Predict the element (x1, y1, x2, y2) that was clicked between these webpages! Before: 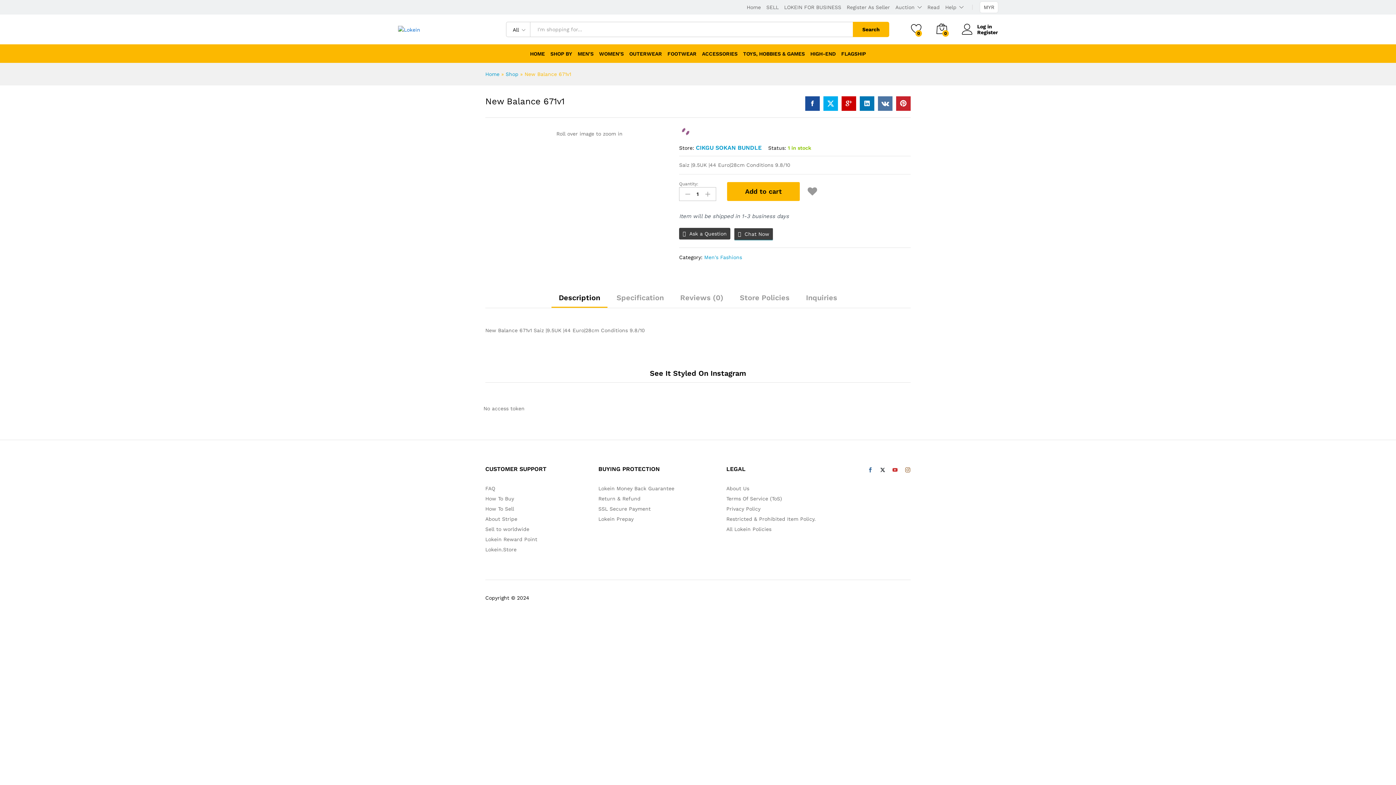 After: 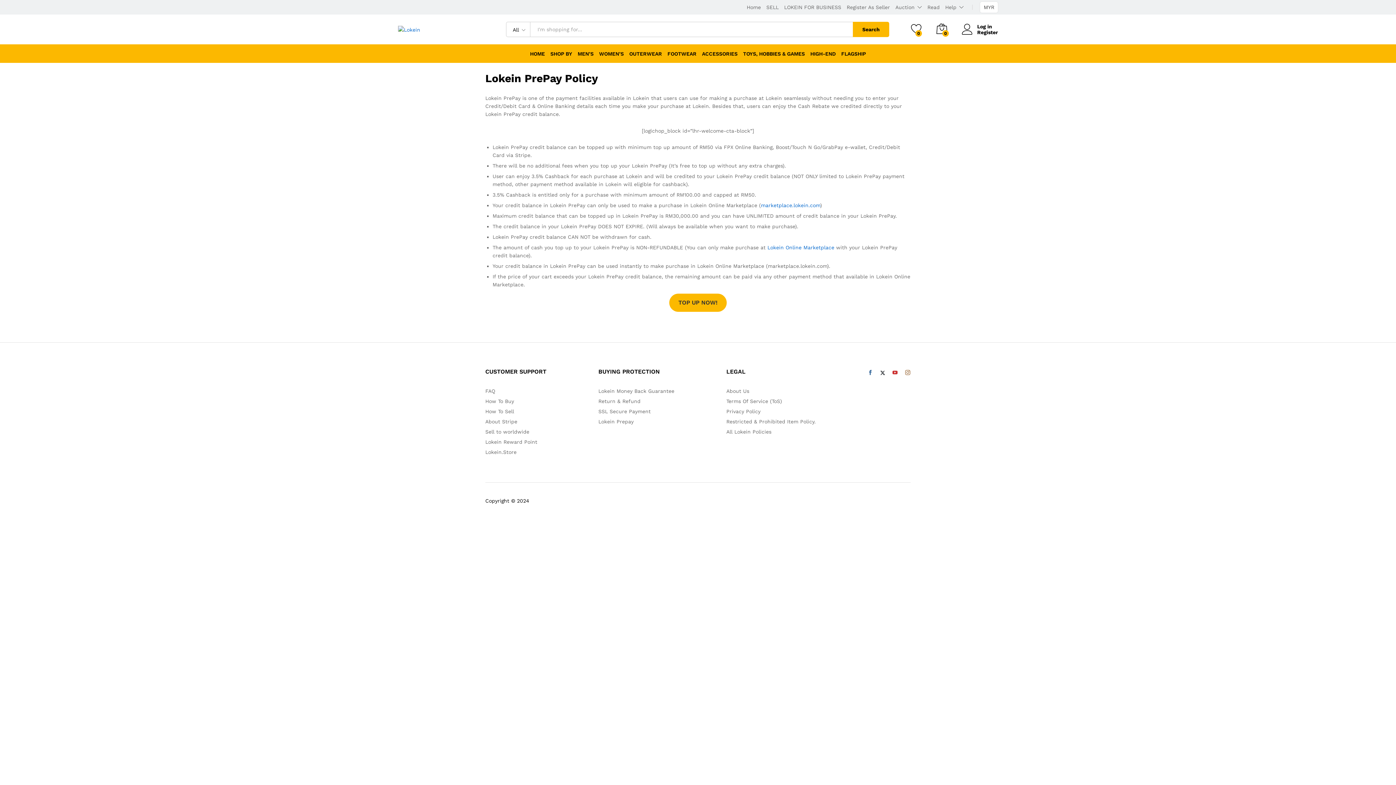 Action: bbox: (598, 516, 633, 522) label: Lokein Prepay